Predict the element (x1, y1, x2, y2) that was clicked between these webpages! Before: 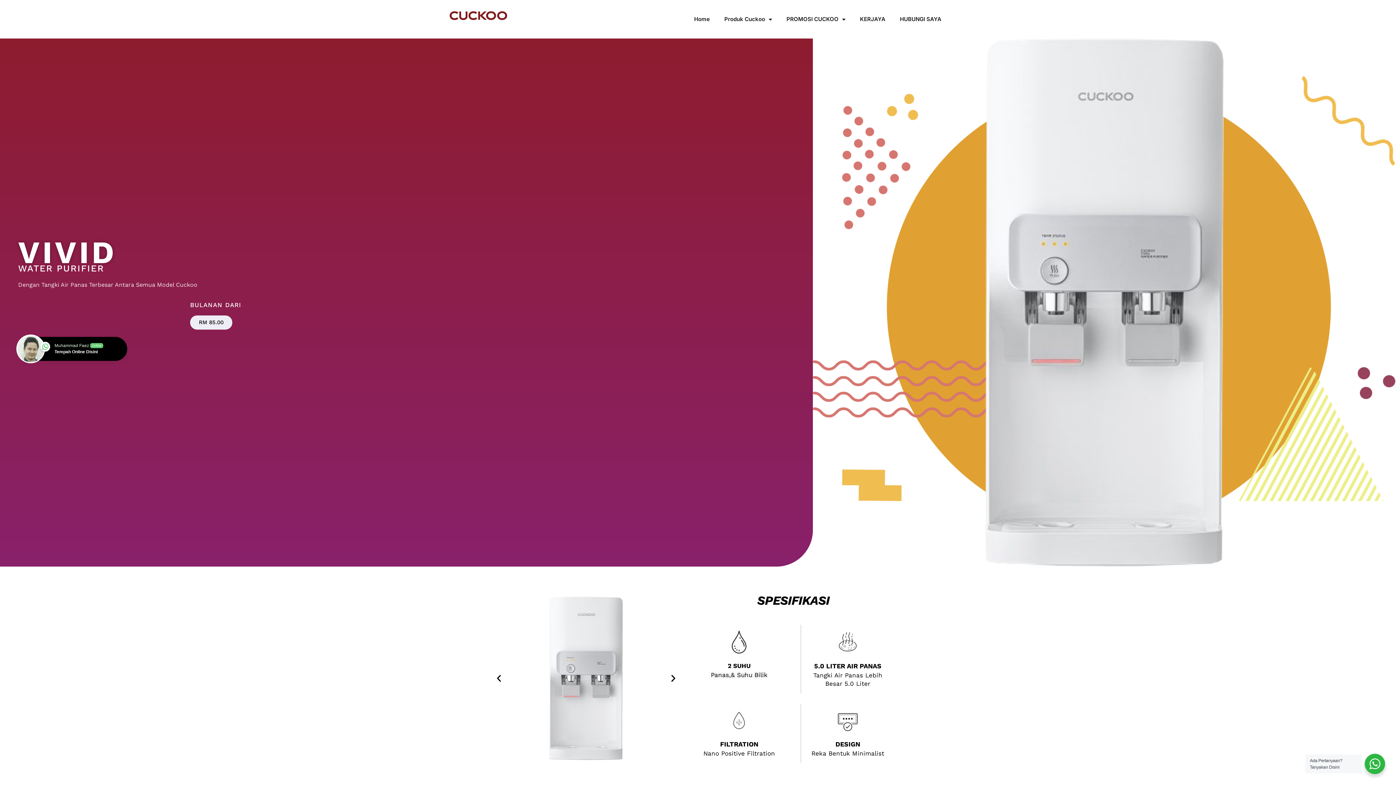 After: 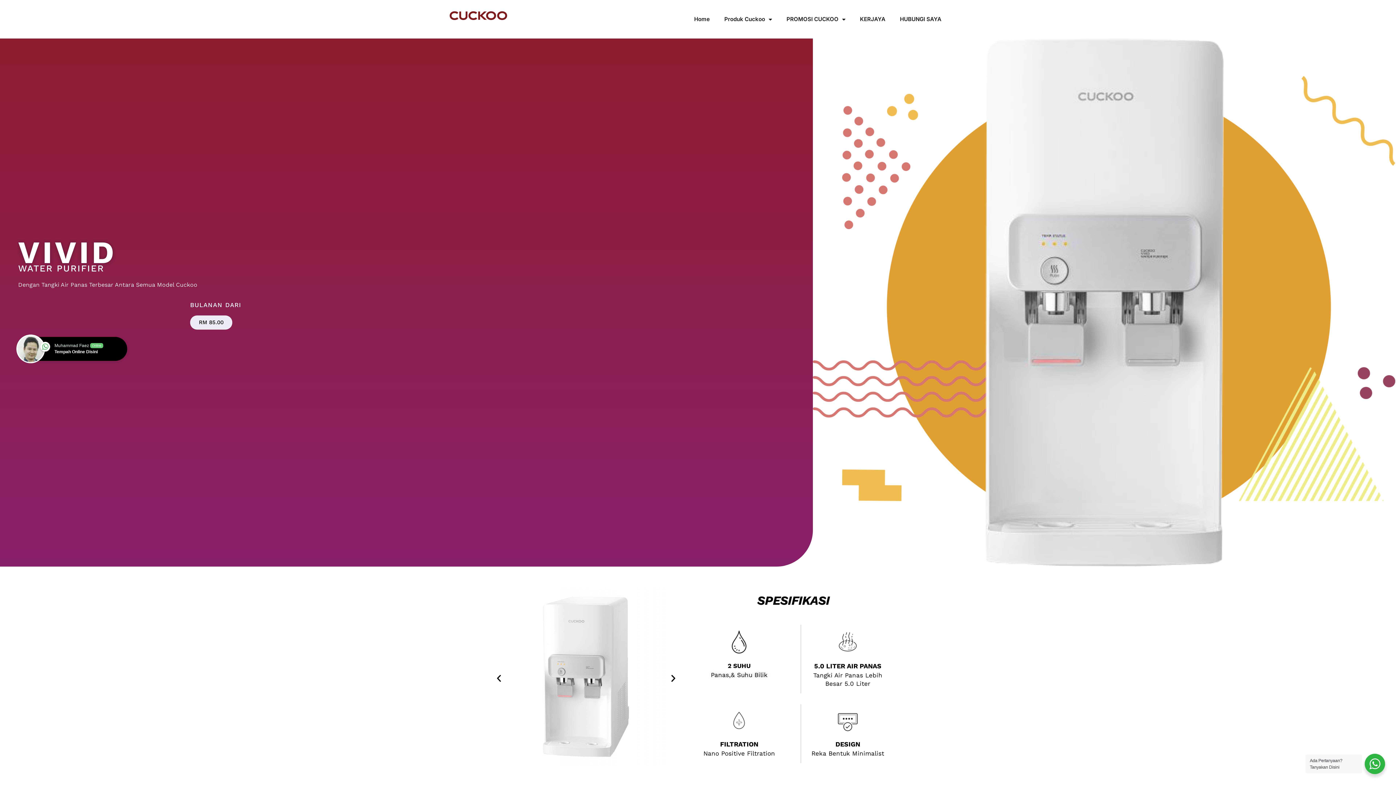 Action: bbox: (190, 315, 232, 329) label: RM 85.00